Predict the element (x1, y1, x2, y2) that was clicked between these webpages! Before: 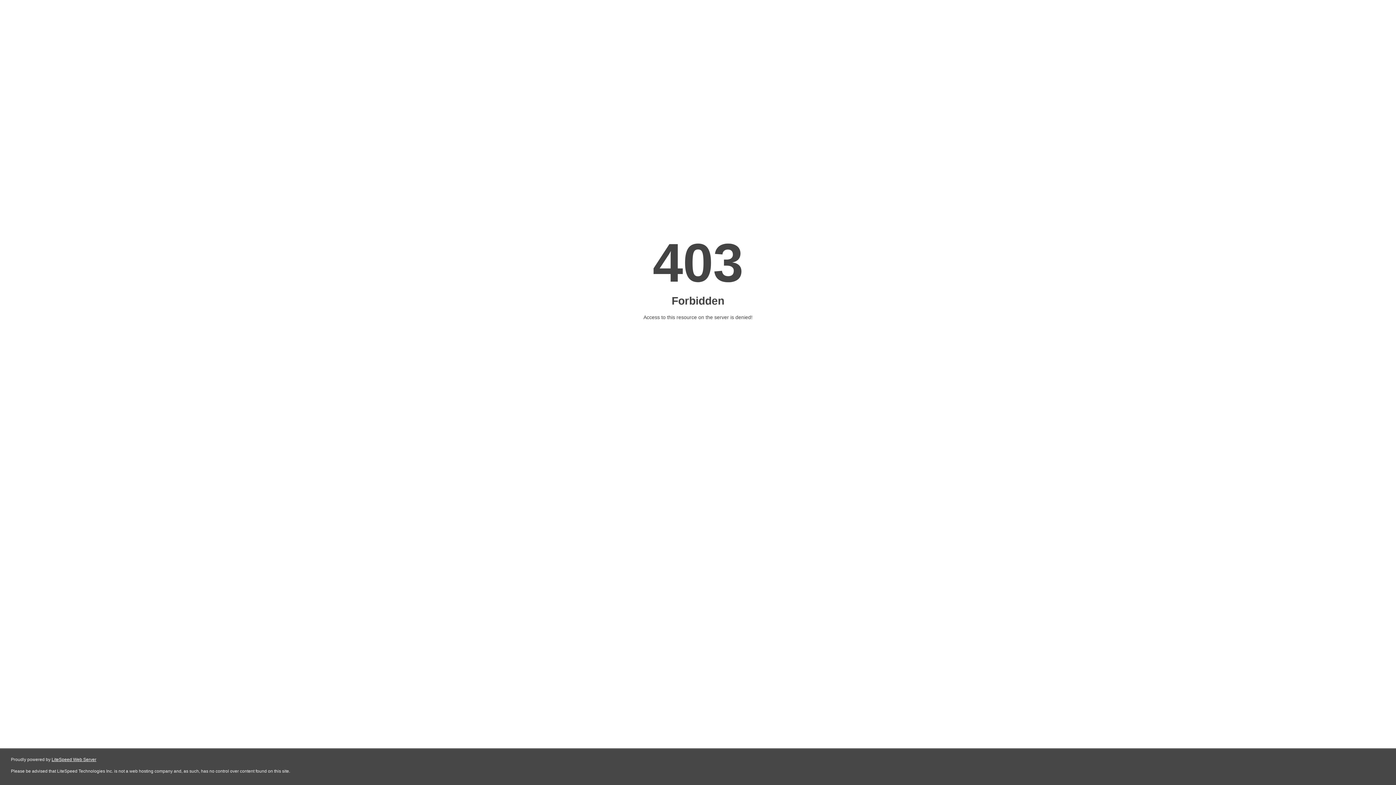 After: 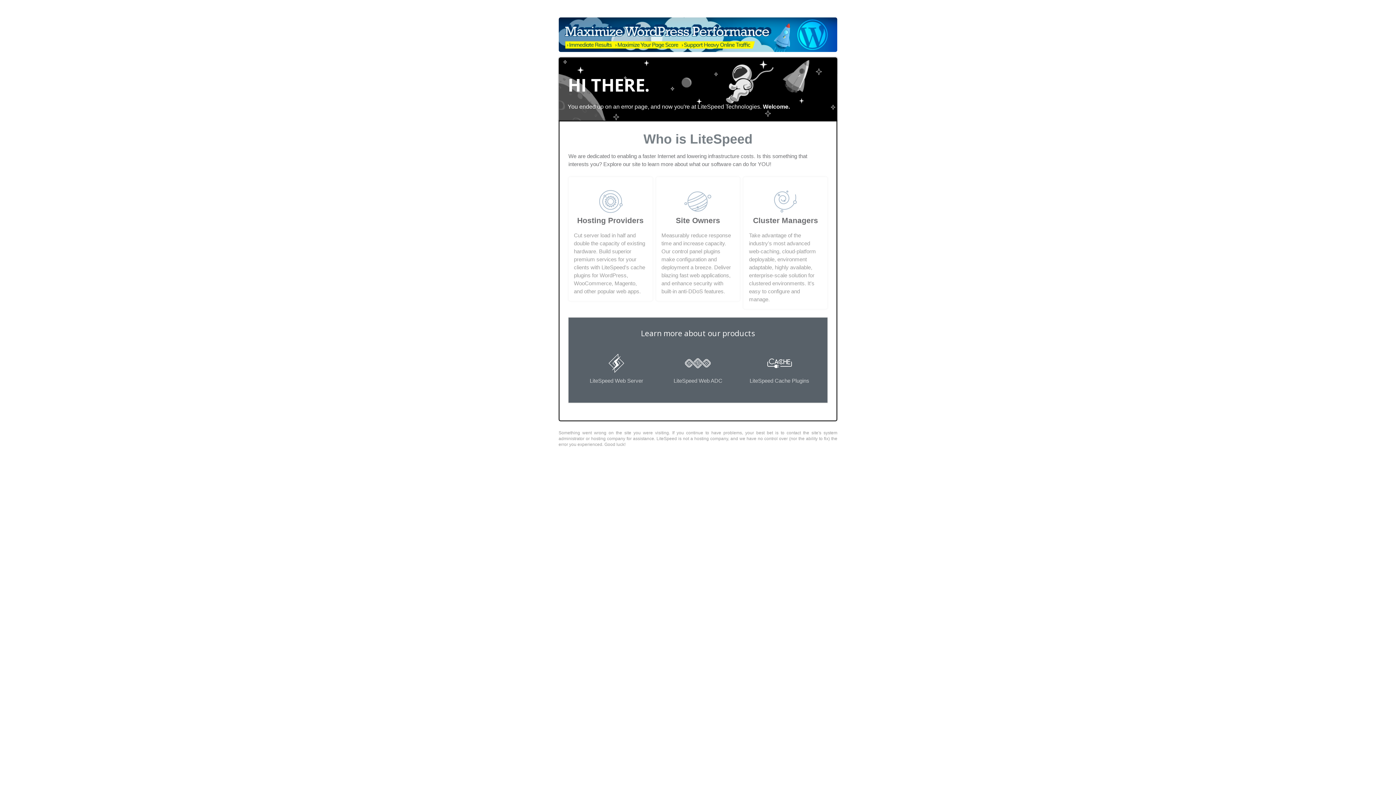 Action: bbox: (51, 757, 96, 762) label: LiteSpeed Web Server